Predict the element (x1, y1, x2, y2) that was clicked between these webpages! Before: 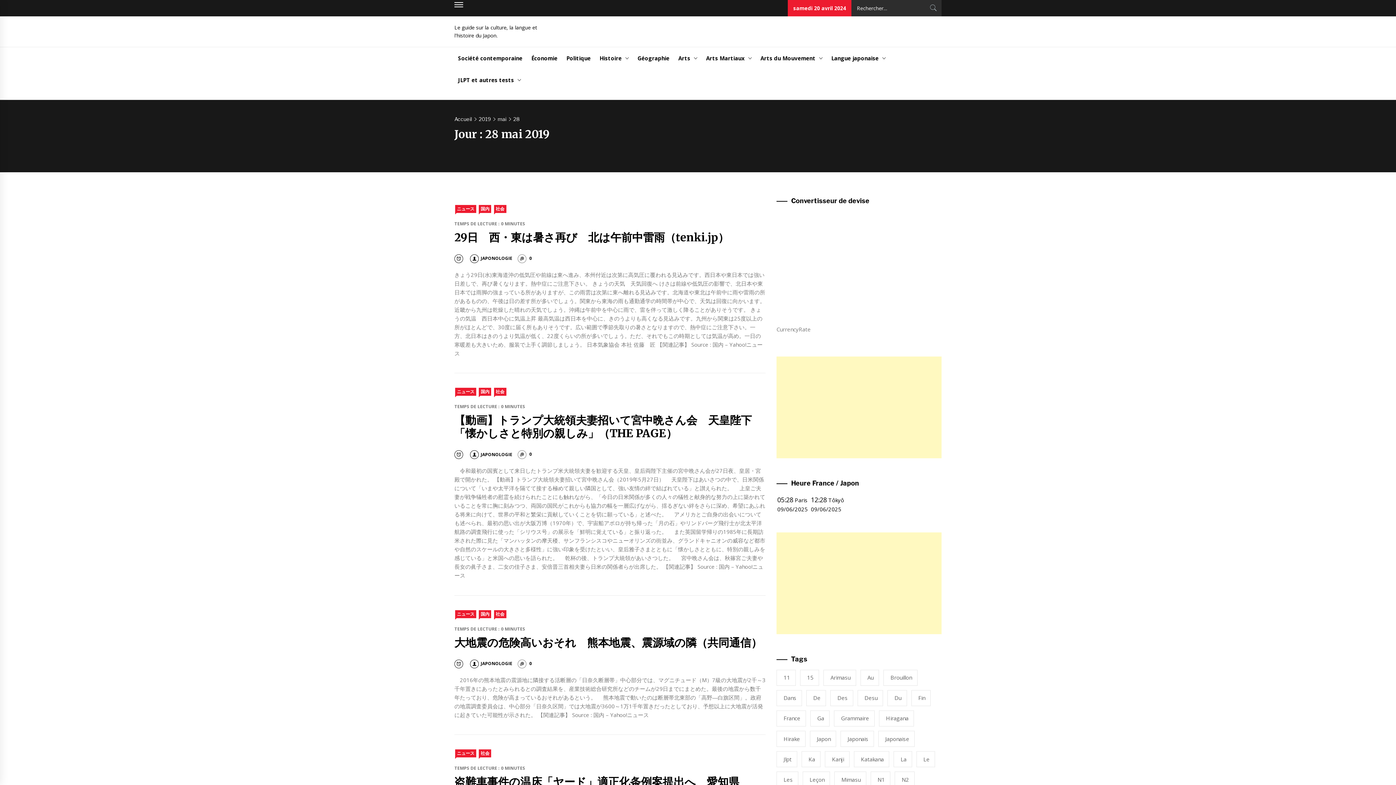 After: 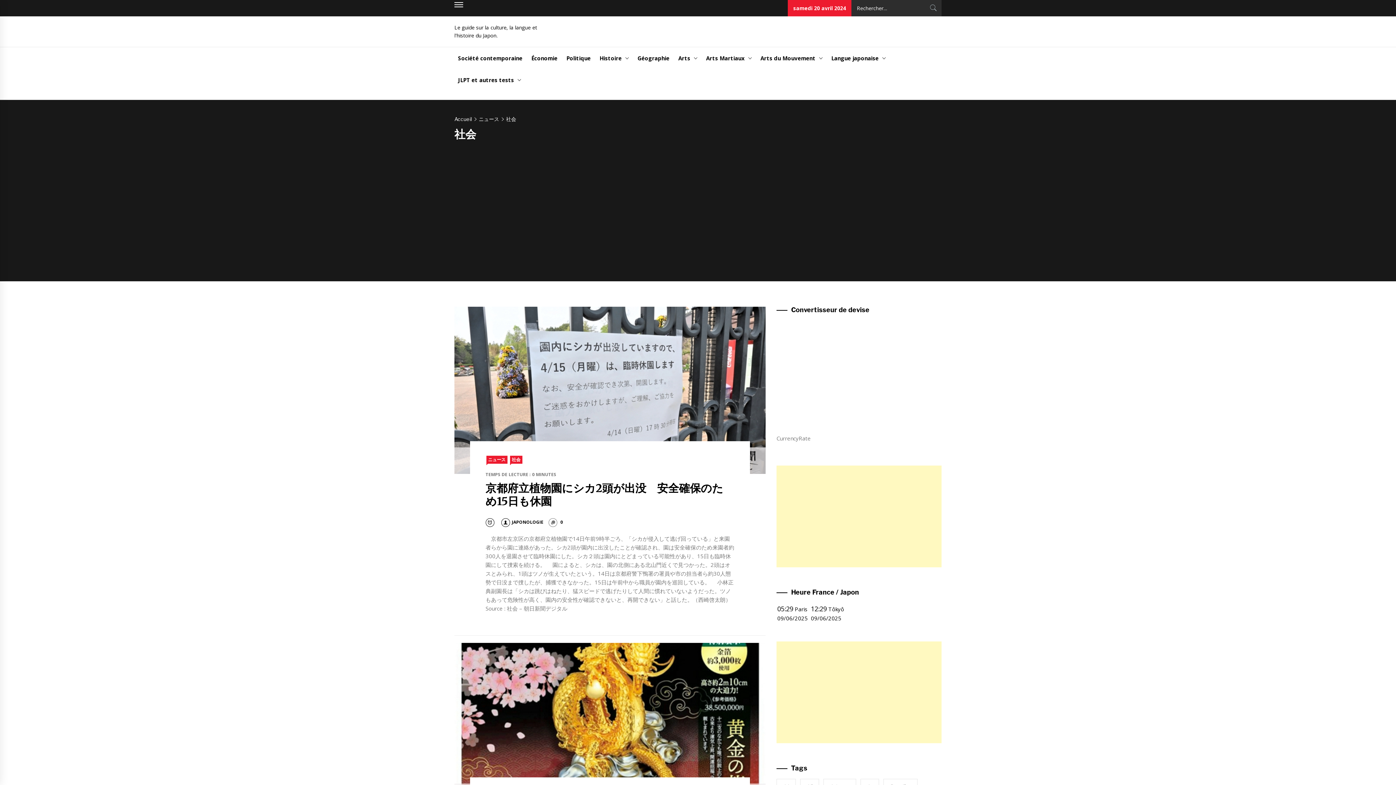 Action: label: 社会 bbox: (494, 205, 506, 213)